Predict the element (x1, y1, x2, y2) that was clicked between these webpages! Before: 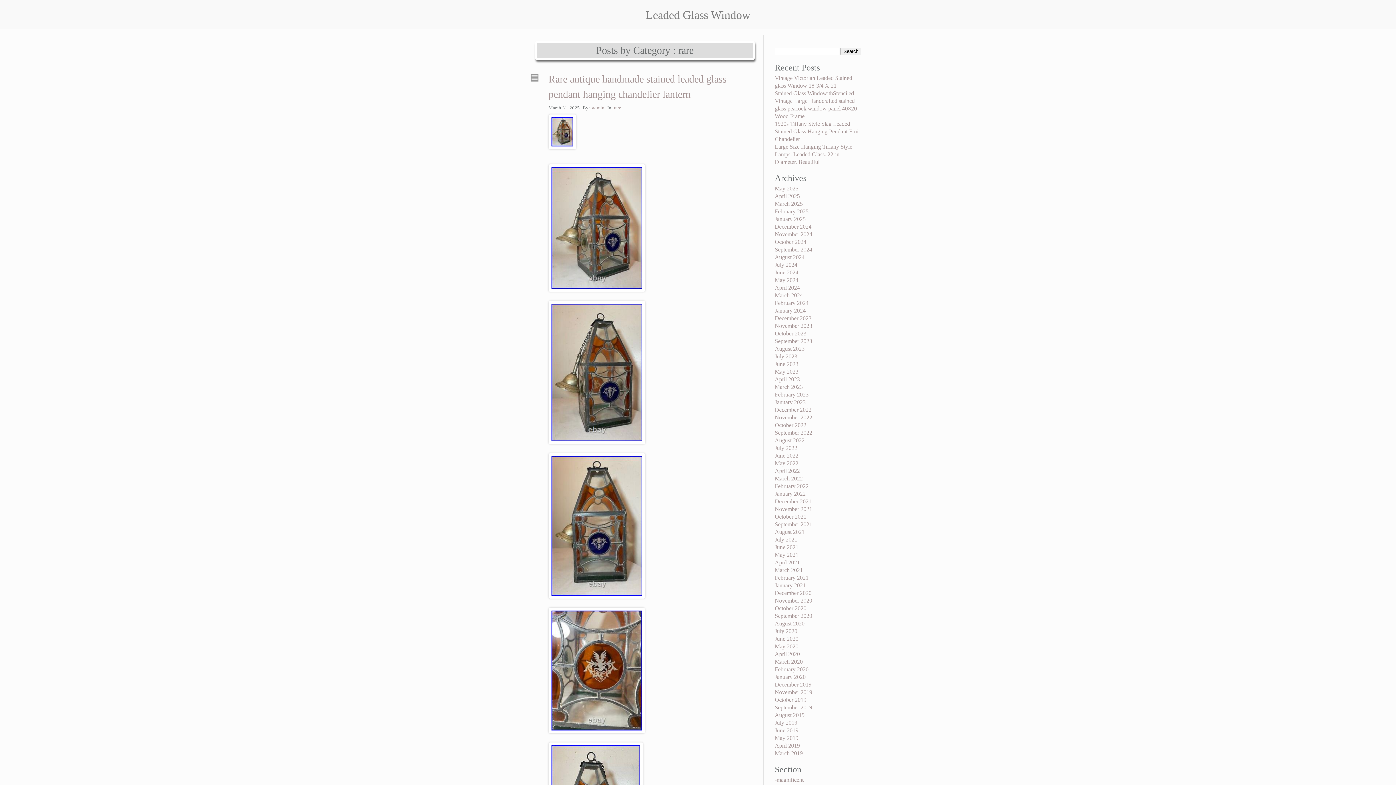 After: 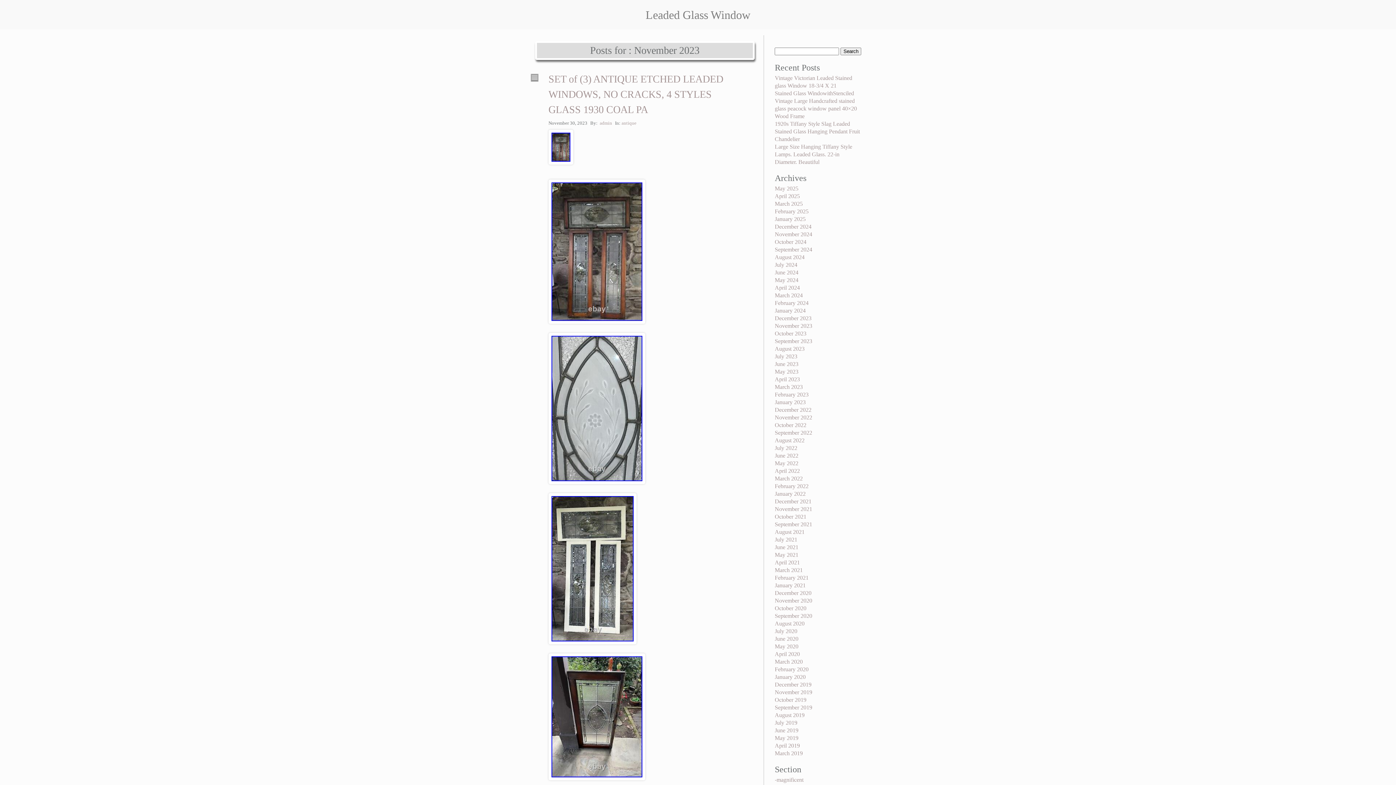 Action: label: November 2023 bbox: (774, 322, 812, 329)